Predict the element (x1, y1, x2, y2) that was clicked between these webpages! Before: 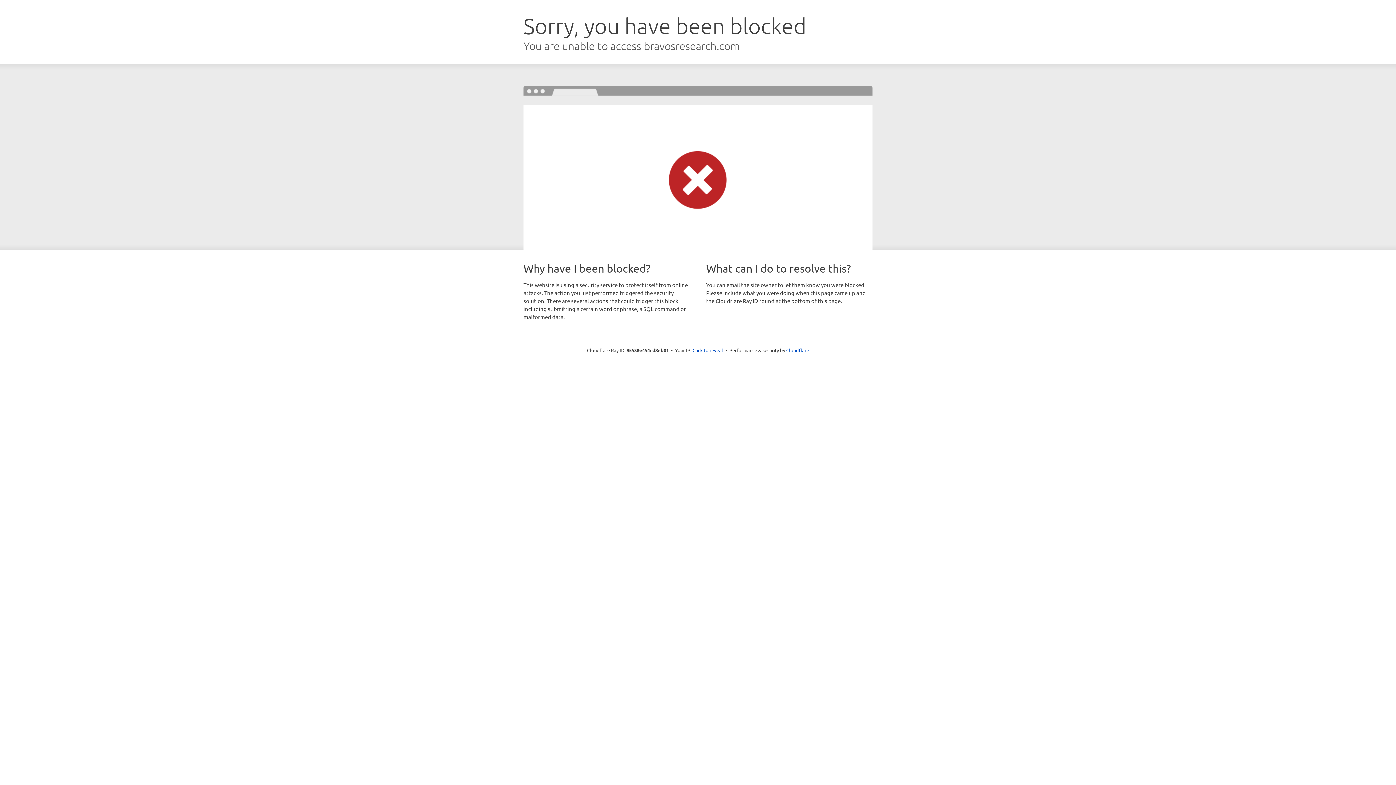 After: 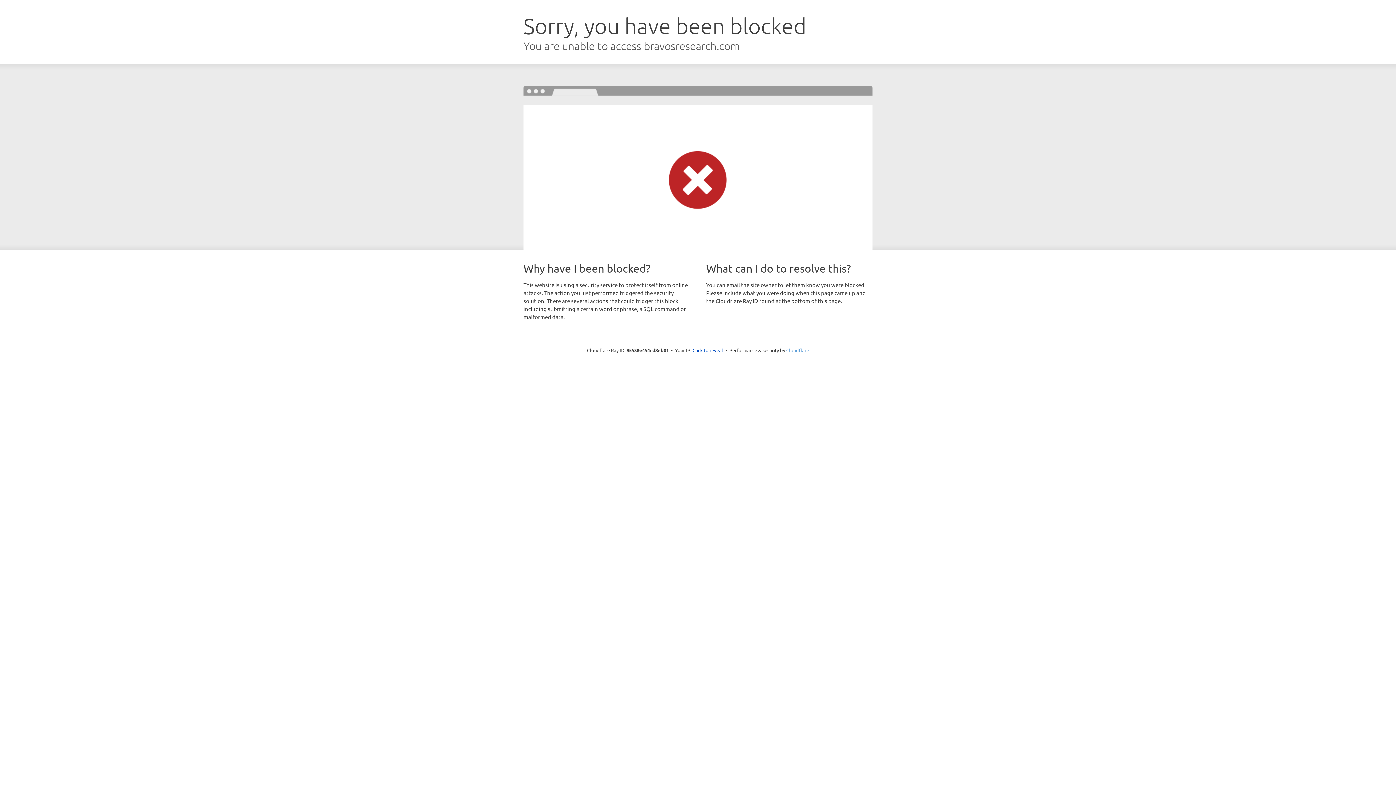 Action: bbox: (786, 347, 809, 353) label: Cloudflare